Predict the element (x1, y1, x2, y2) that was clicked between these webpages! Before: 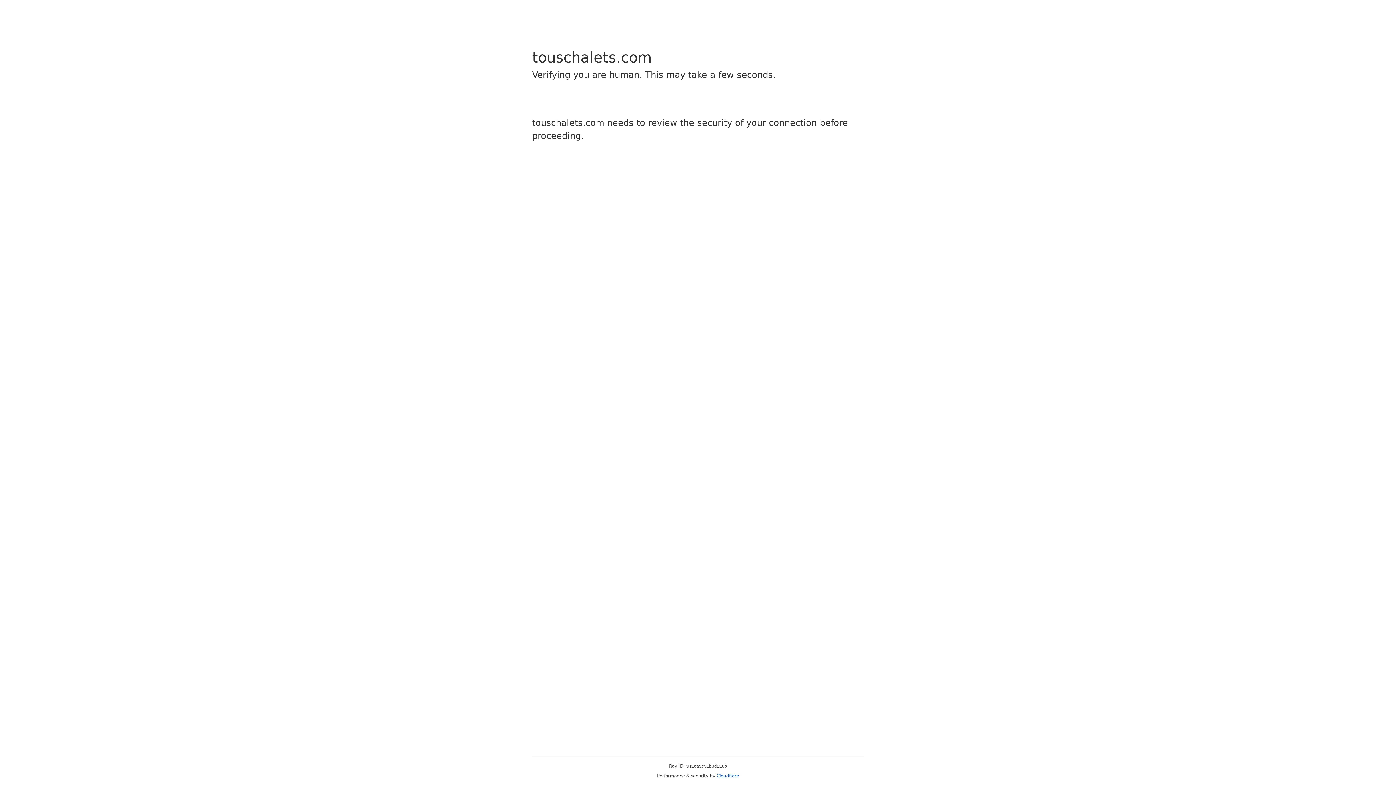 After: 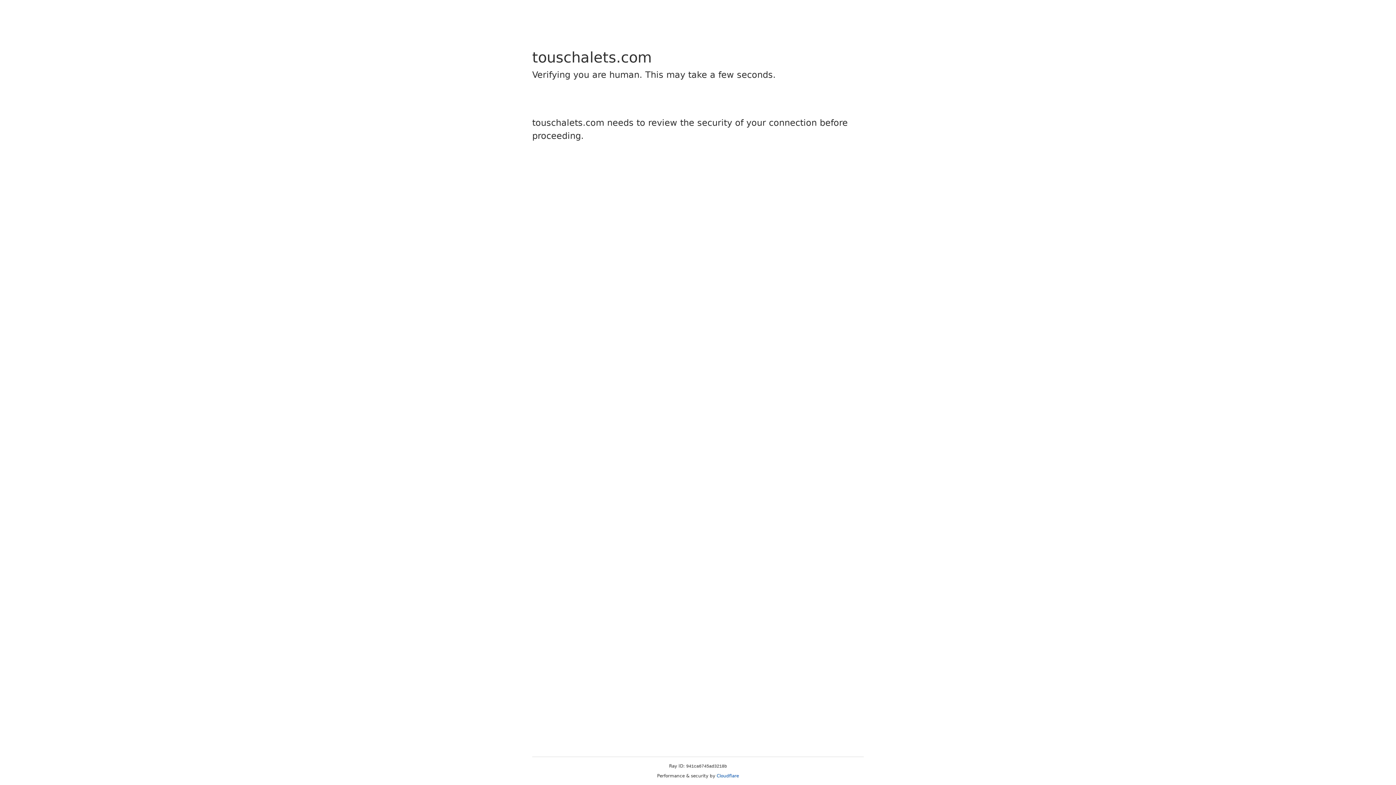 Action: bbox: (716, 773, 739, 778) label: Cloudflare